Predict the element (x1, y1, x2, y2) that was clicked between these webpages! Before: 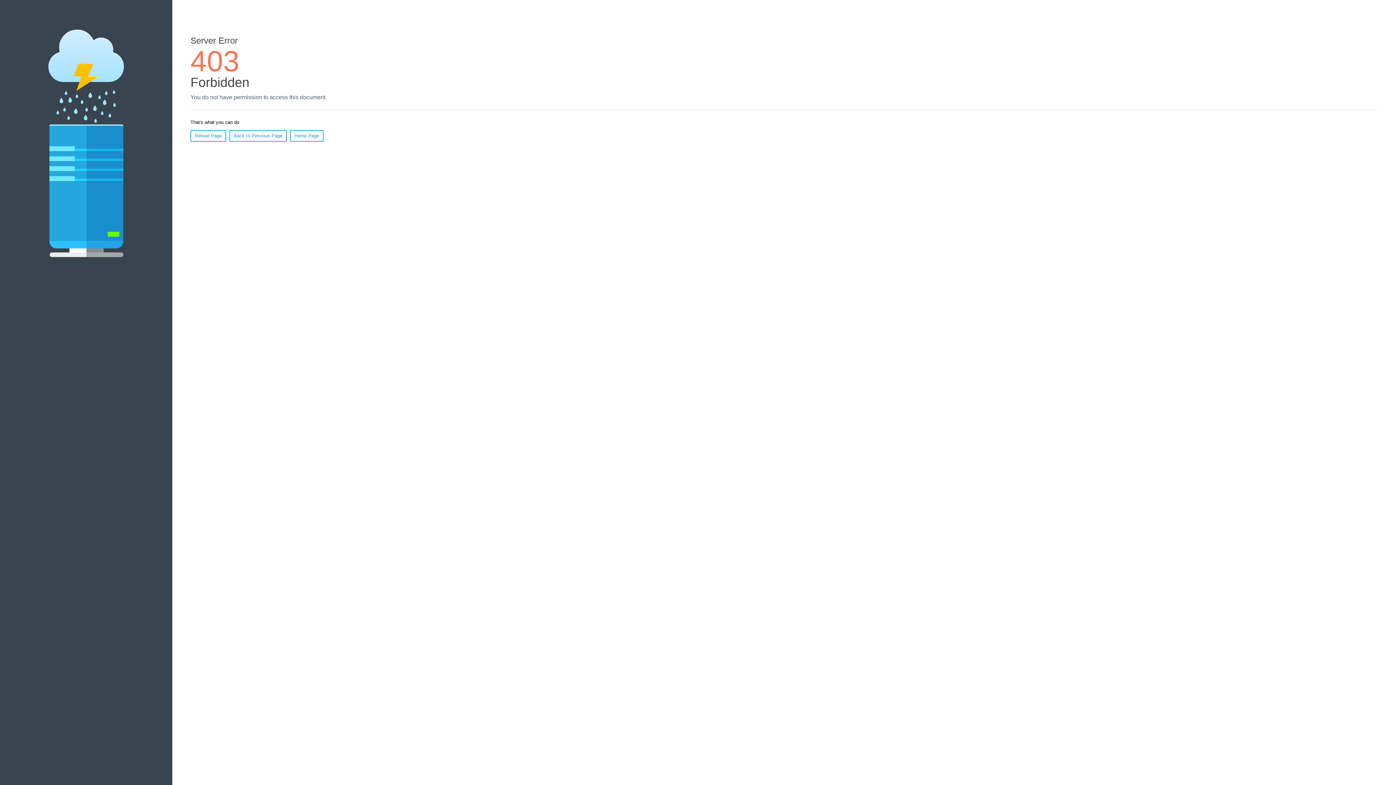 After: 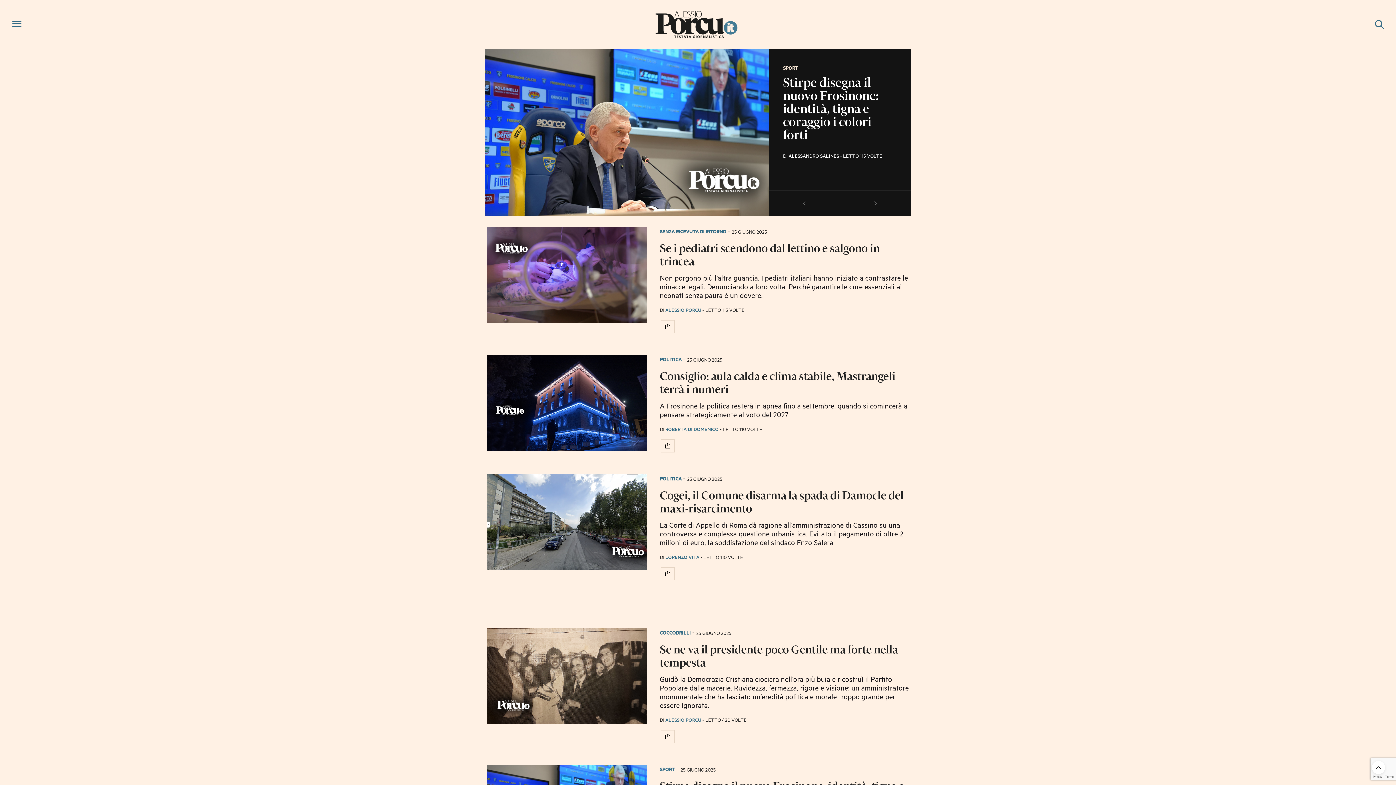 Action: bbox: (290, 130, 323, 141) label: Home Page